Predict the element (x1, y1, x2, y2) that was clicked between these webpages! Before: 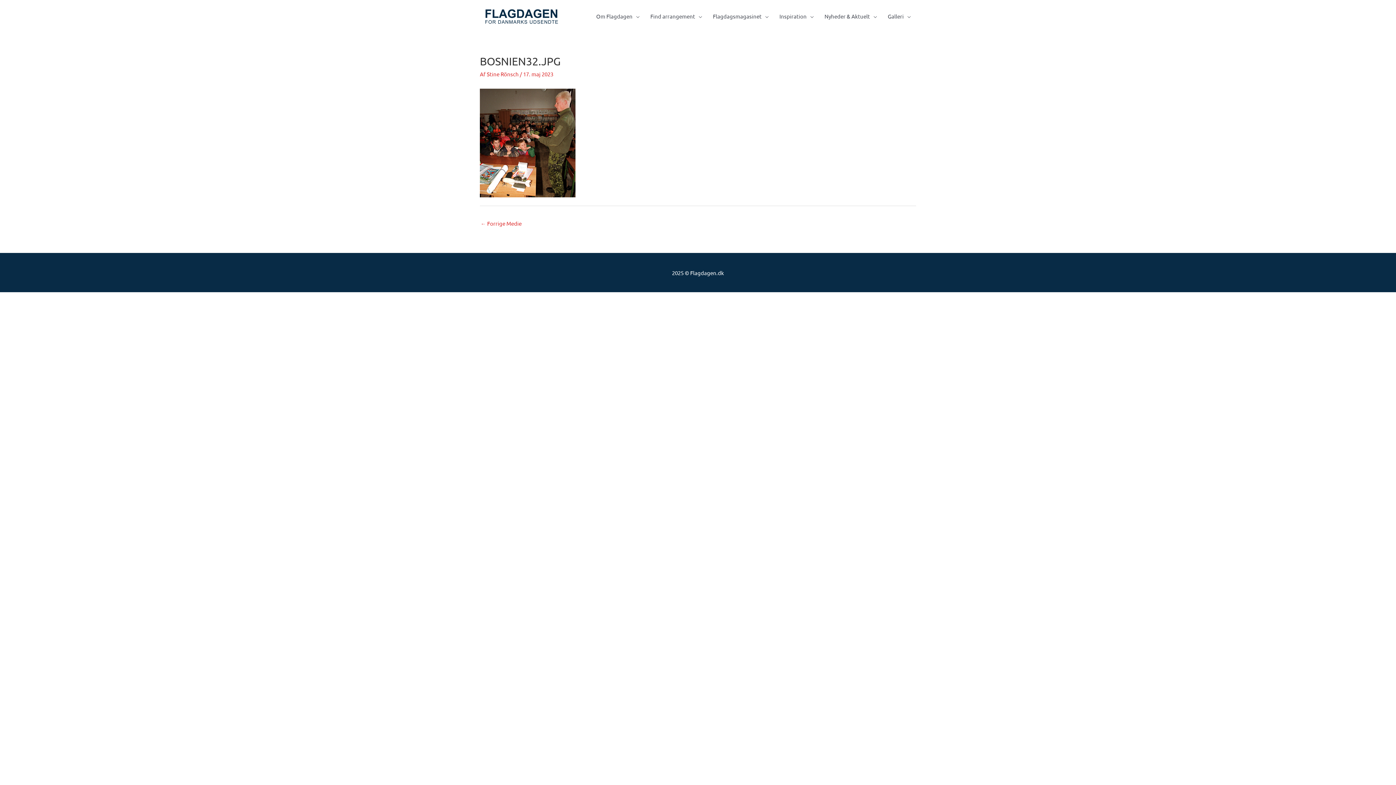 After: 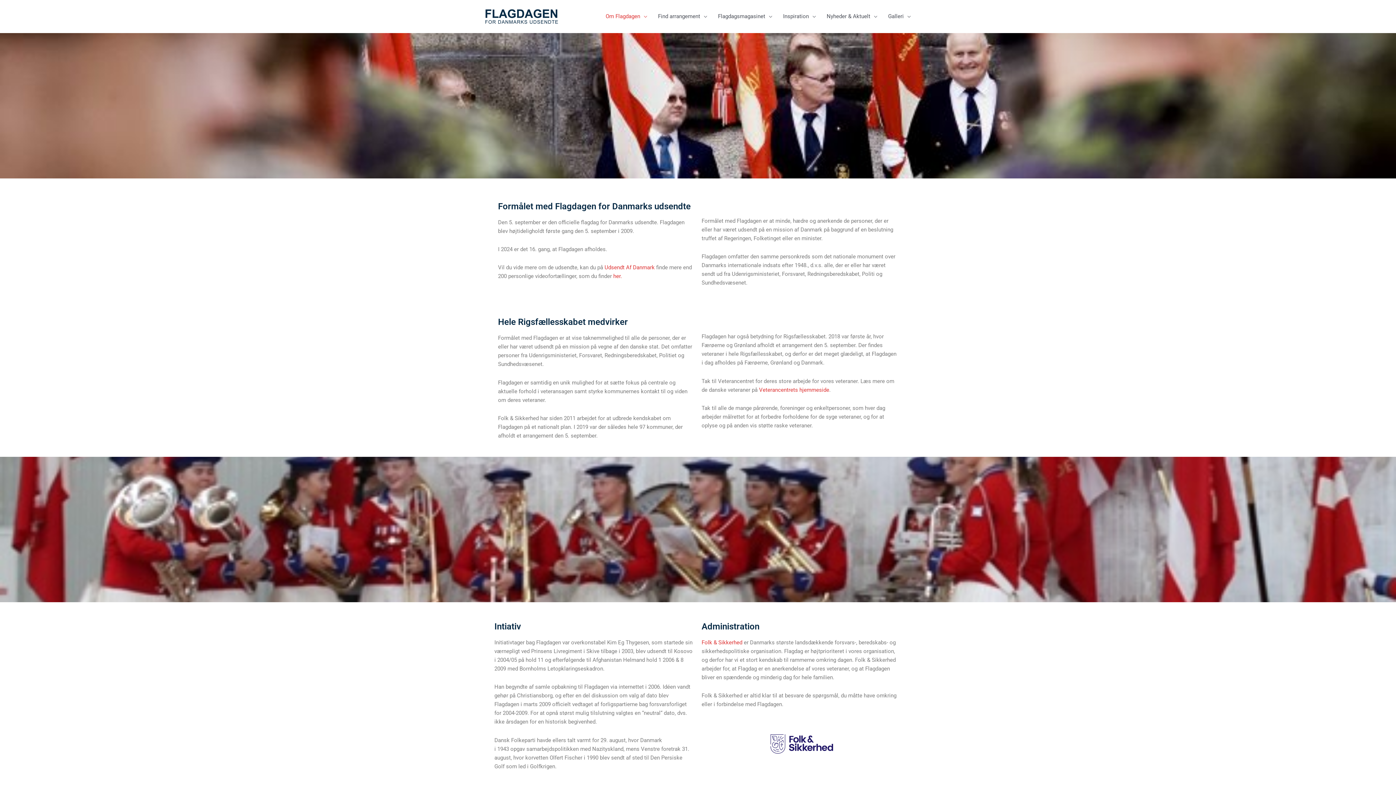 Action: bbox: (590, 5, 645, 27) label: Om Flagdagen